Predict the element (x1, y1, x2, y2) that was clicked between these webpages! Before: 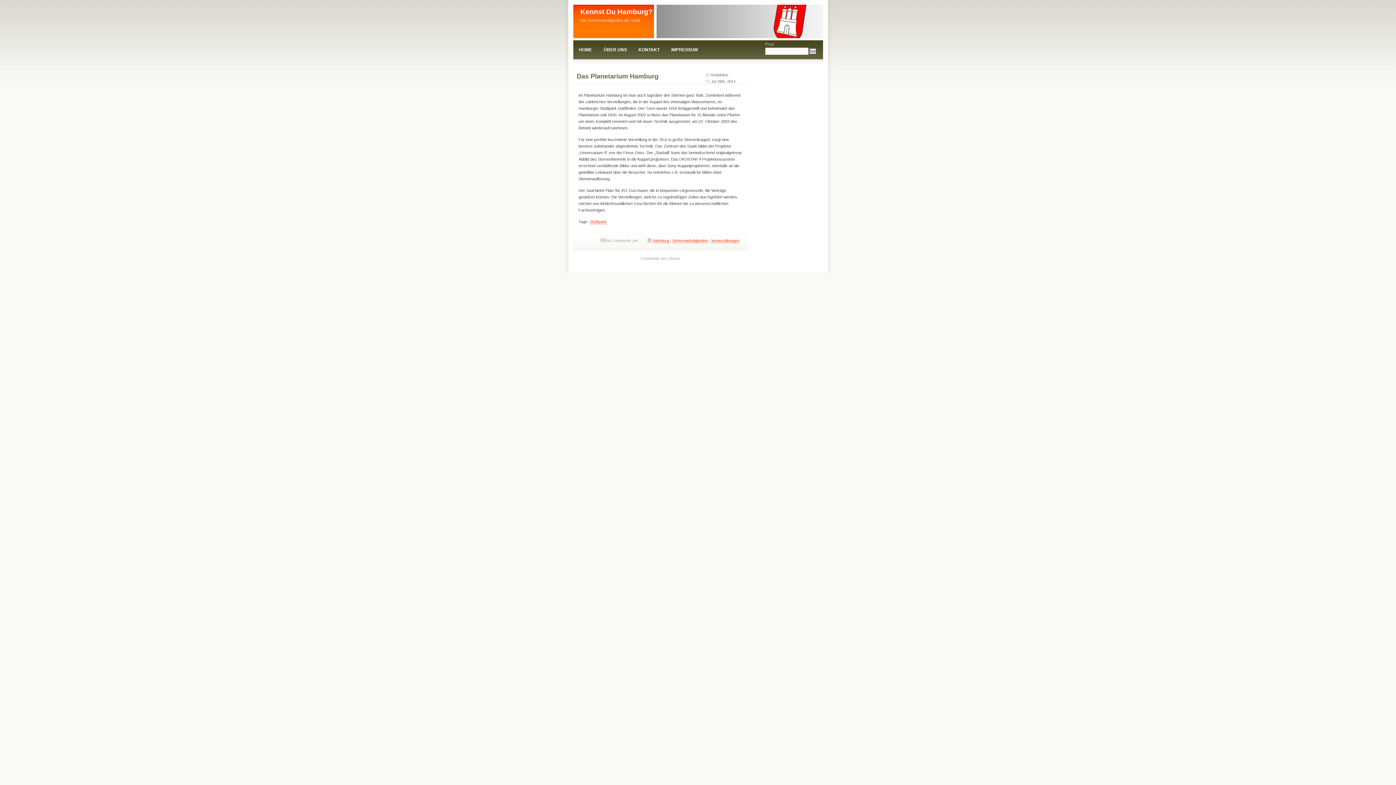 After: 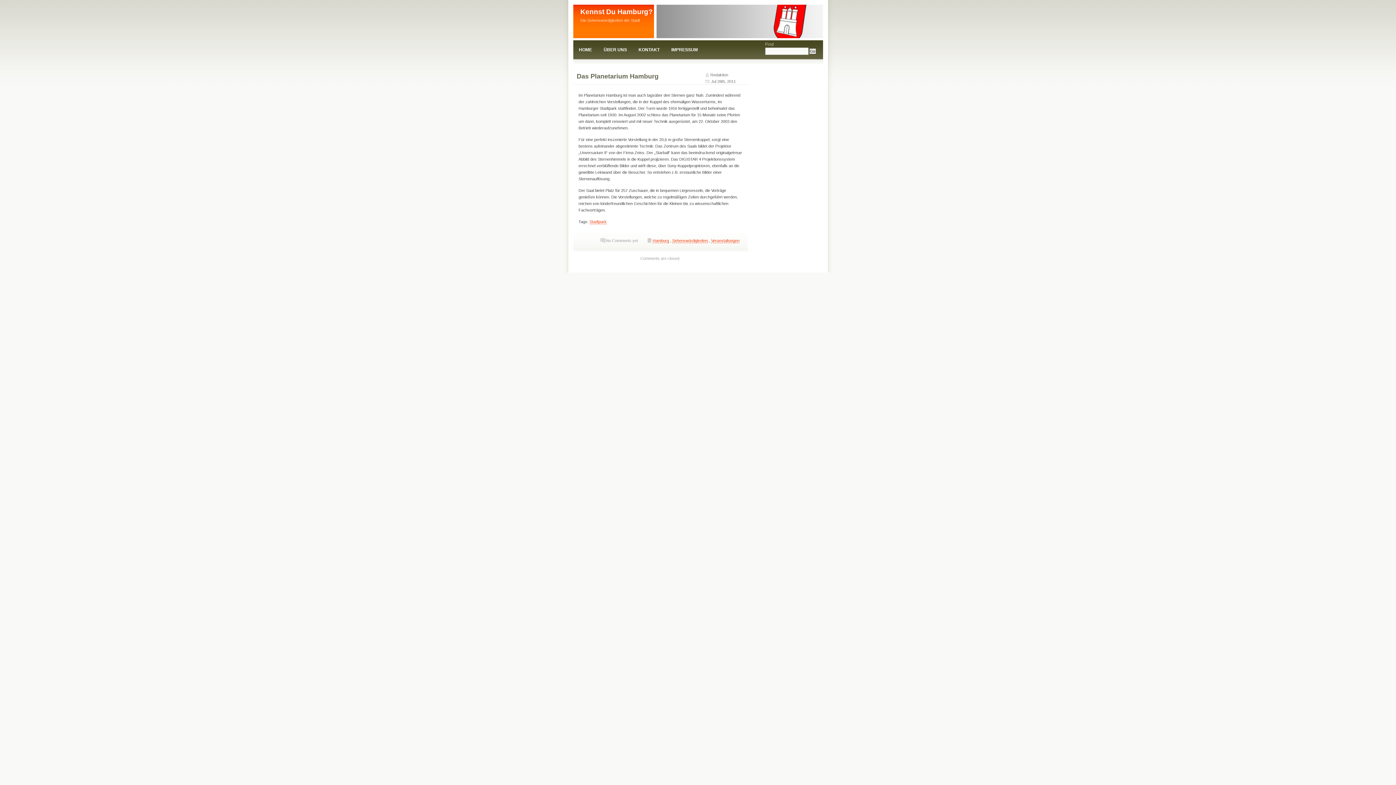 Action: bbox: (576, 72, 658, 80) label: Das Planetarium Hamburg